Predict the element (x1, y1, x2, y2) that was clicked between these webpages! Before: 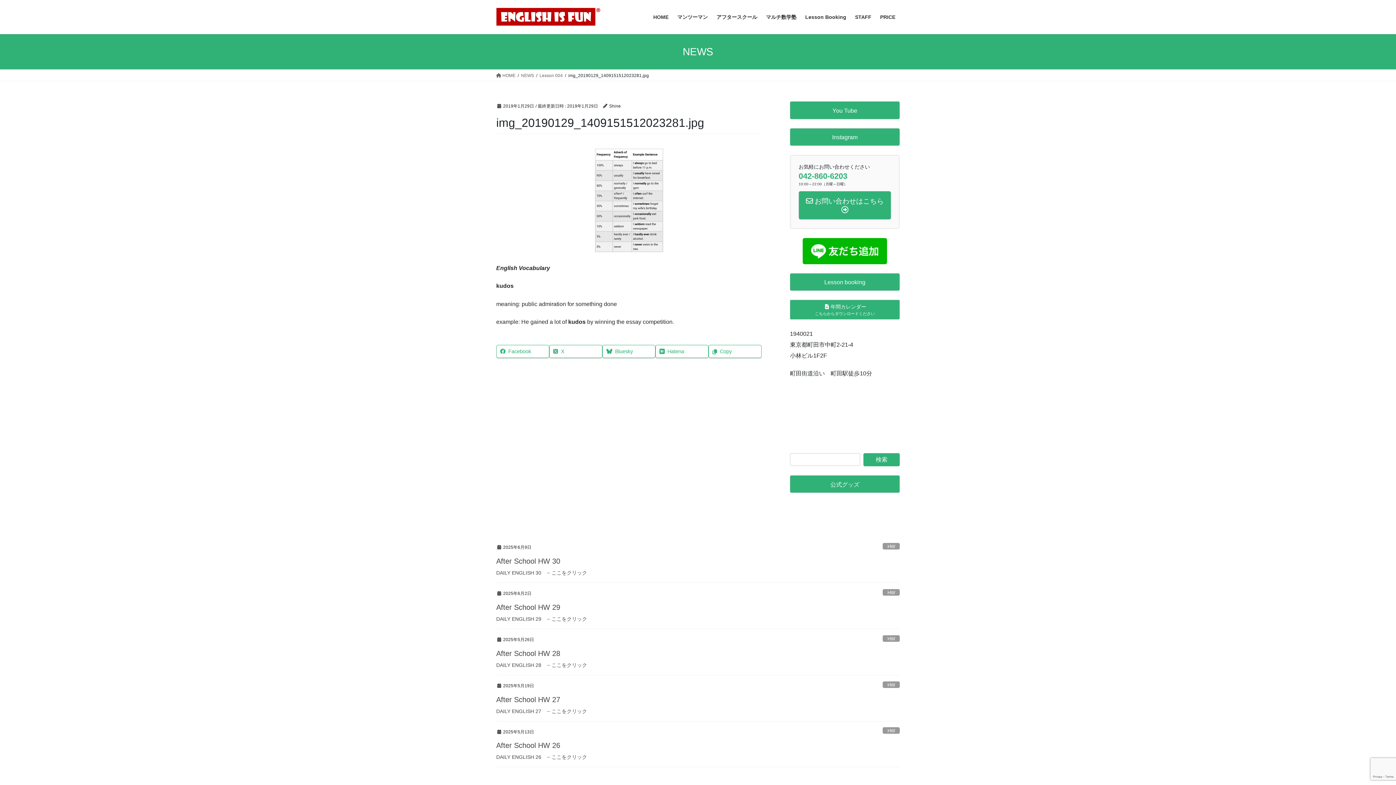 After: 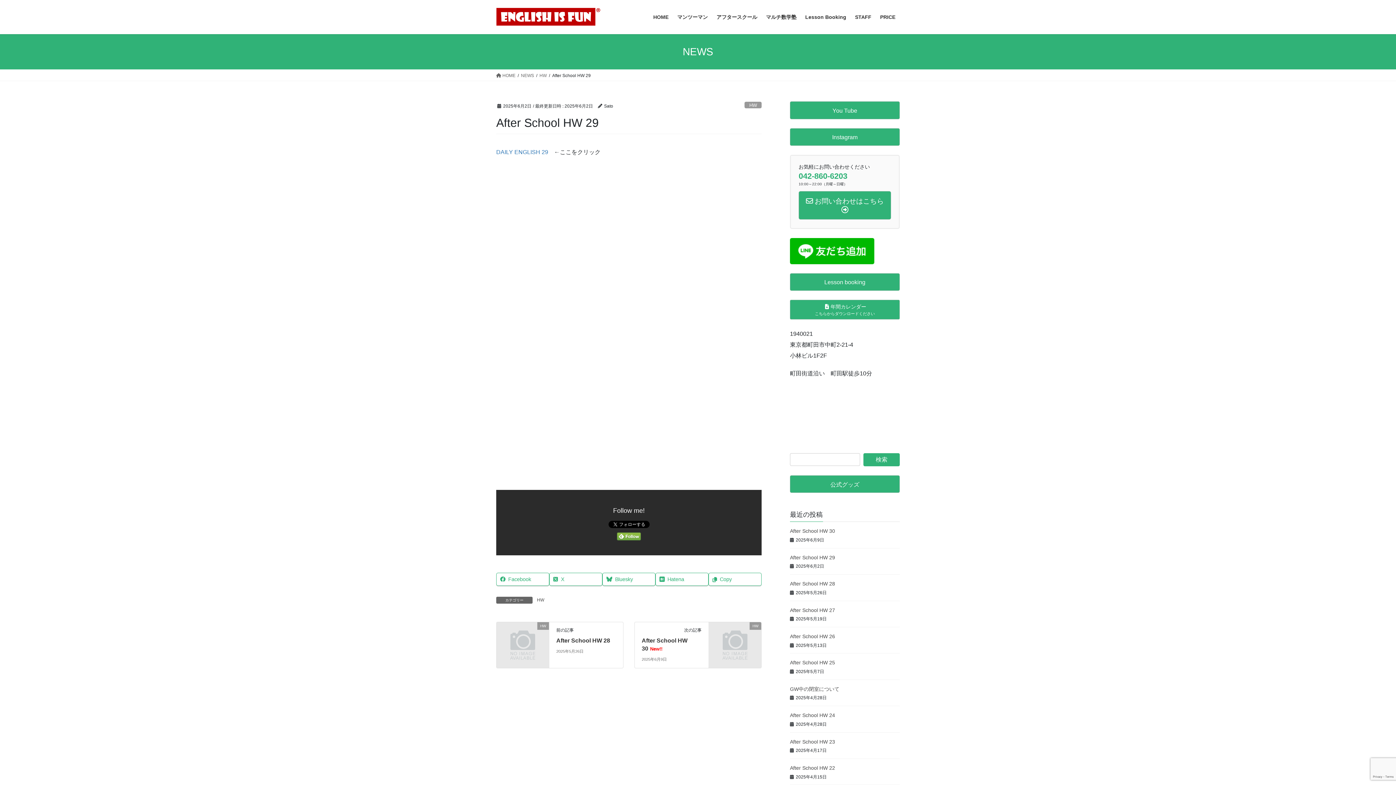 Action: bbox: (496, 615, 900, 623) label: DAILY ENGLISH 29　←ここをクリック